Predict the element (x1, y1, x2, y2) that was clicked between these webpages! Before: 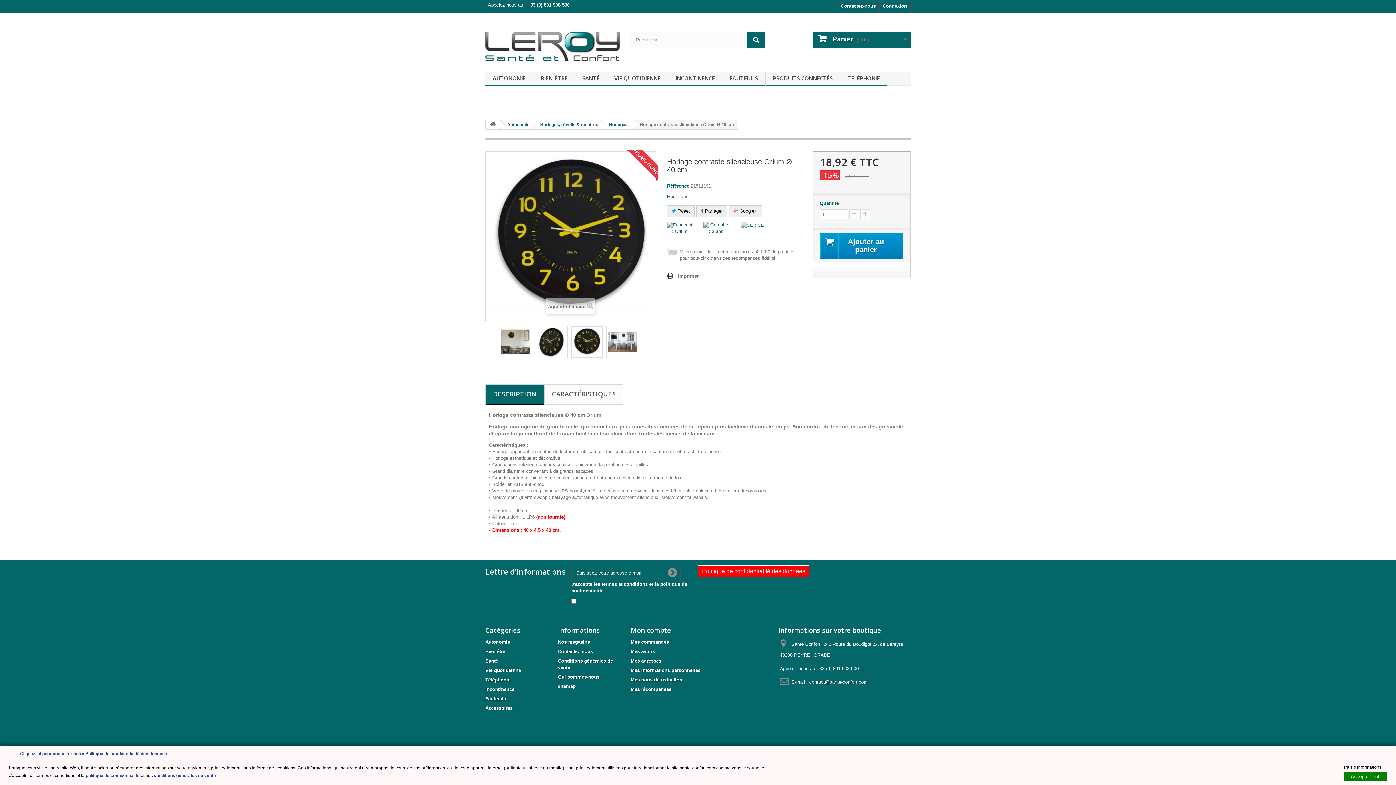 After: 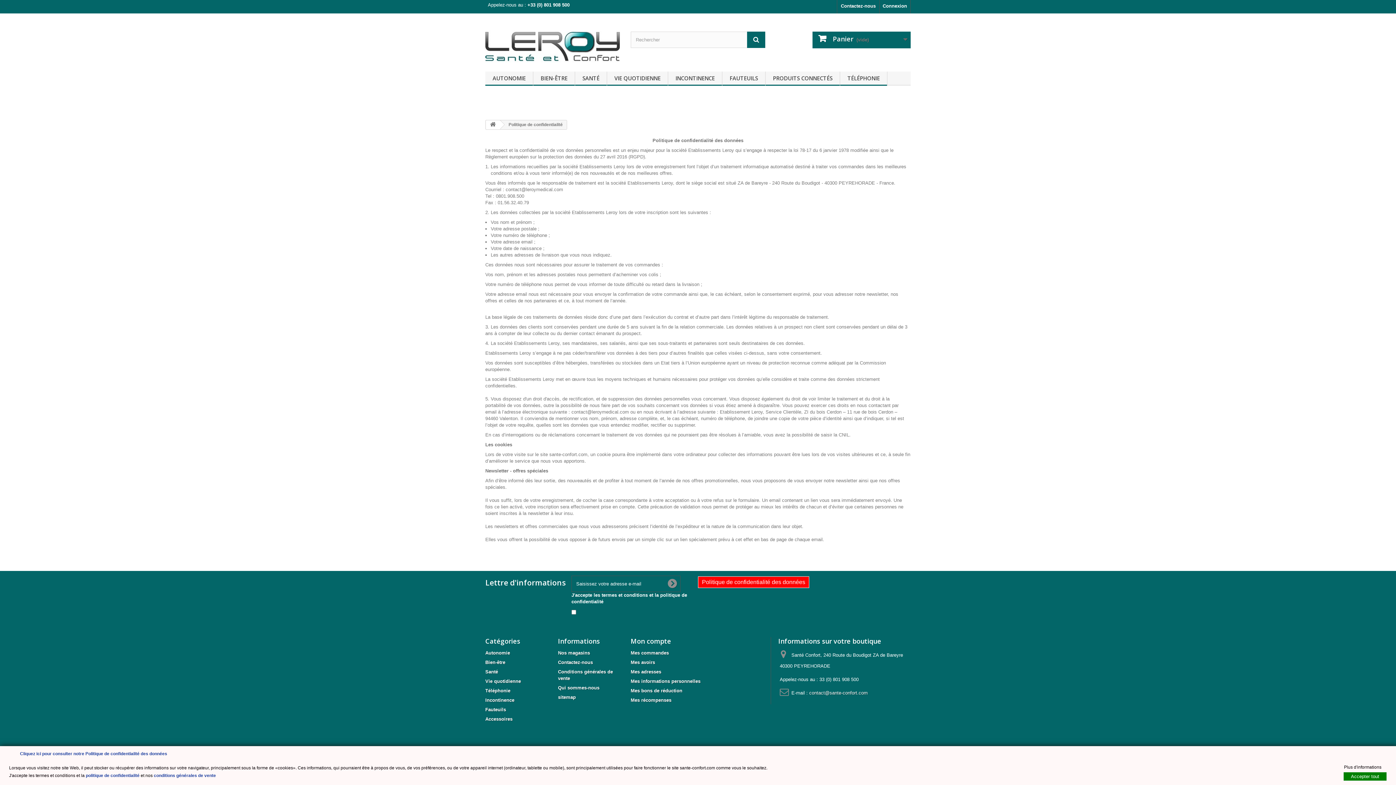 Action: bbox: (85, 773, 139, 778) label: politique de confidentialité